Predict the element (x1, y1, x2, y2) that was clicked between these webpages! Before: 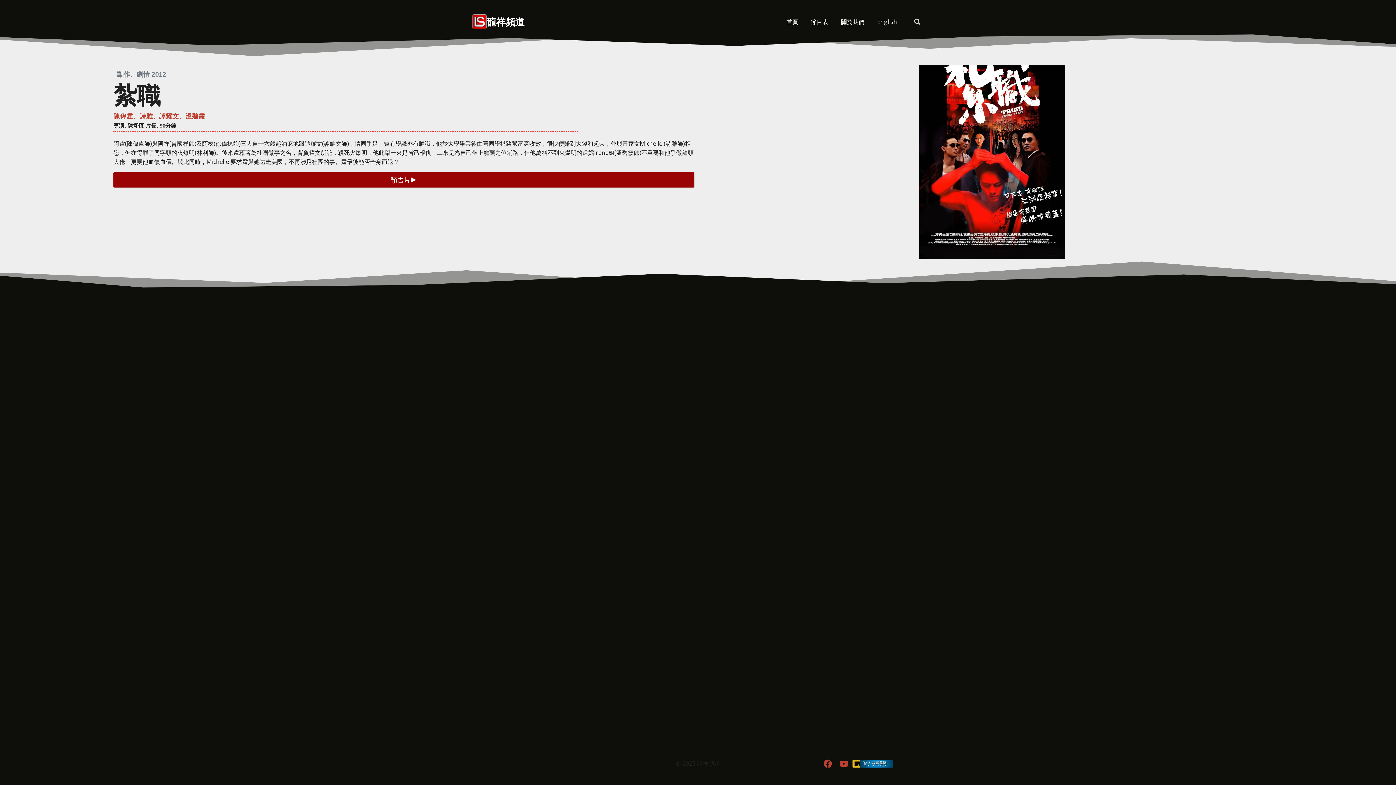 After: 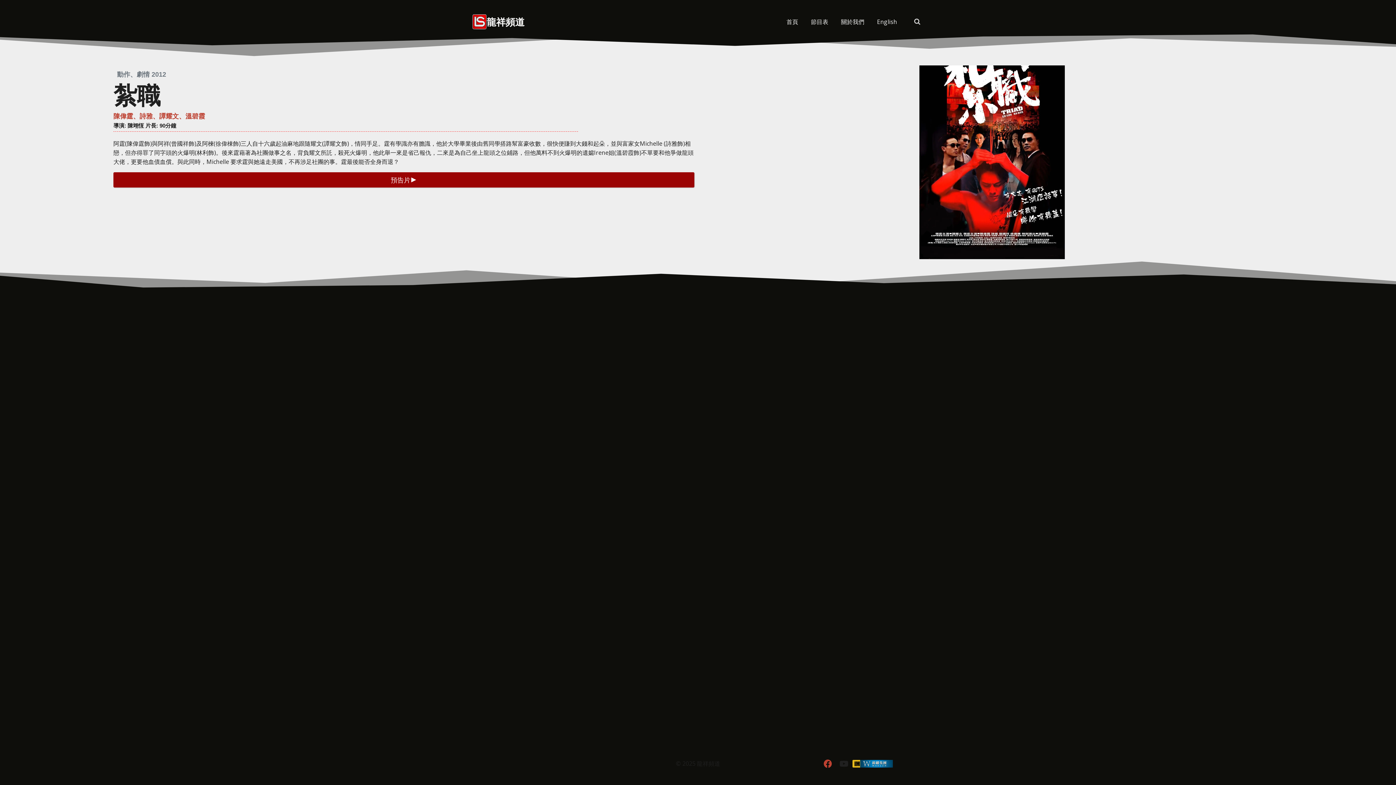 Action: bbox: (836, 756, 852, 772) label: YouTube